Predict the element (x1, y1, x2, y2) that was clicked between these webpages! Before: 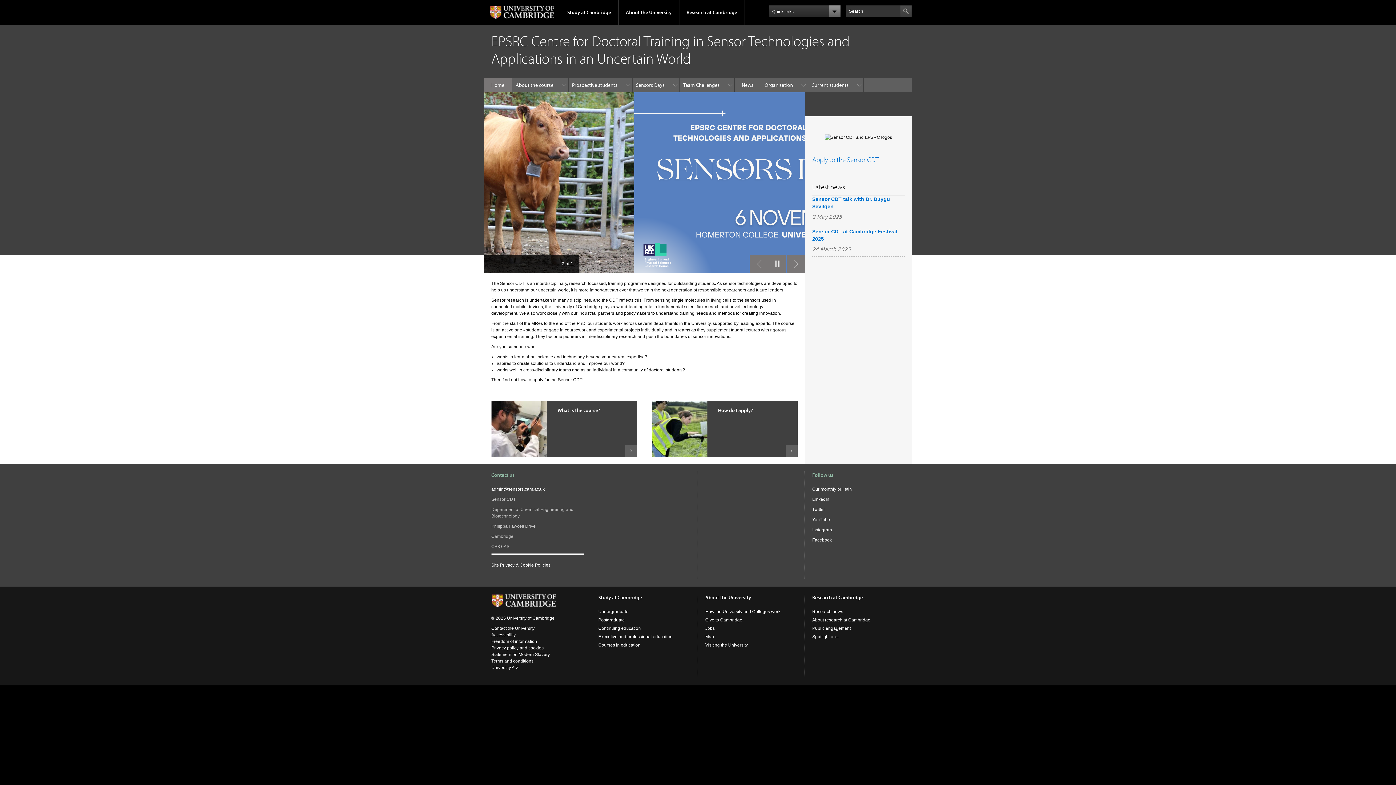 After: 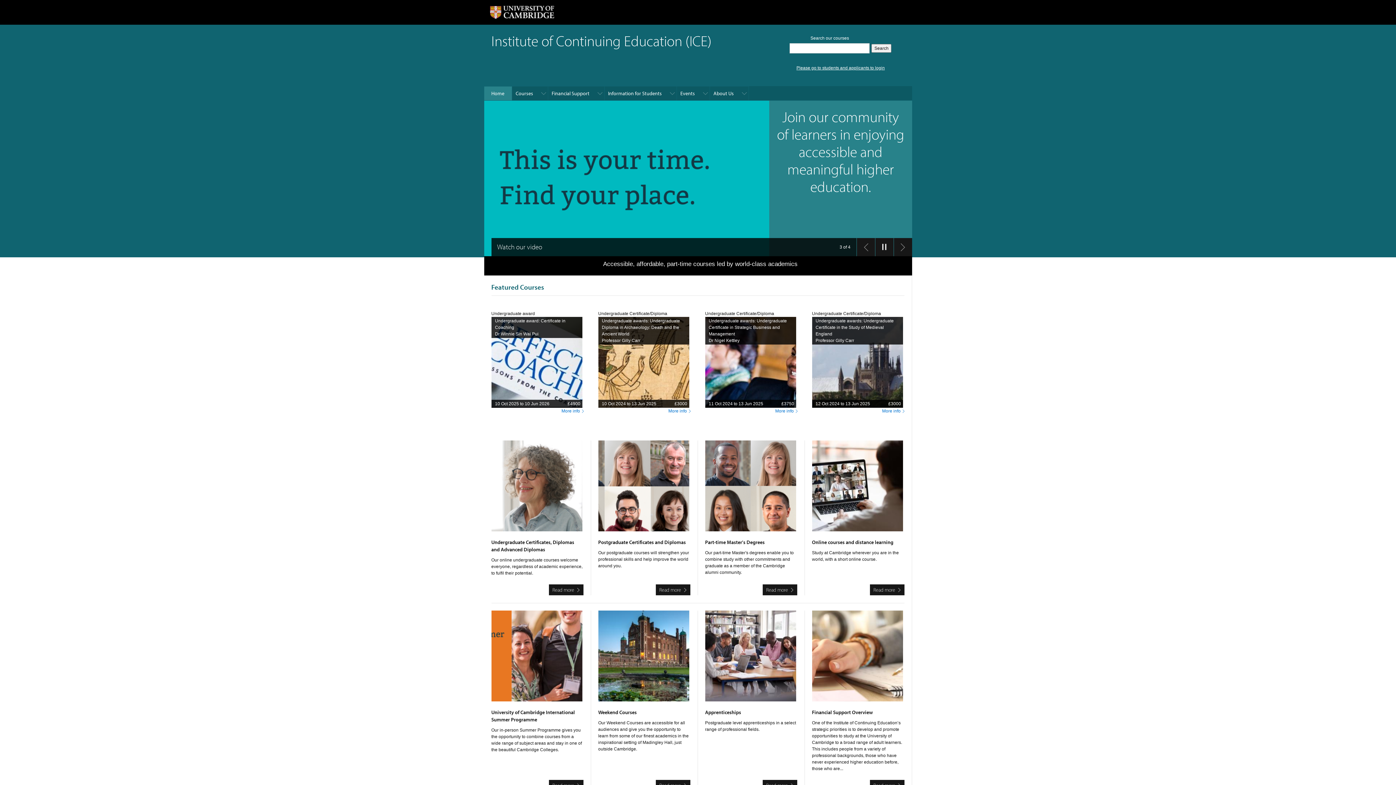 Action: bbox: (598, 626, 641, 631) label: Continuing education